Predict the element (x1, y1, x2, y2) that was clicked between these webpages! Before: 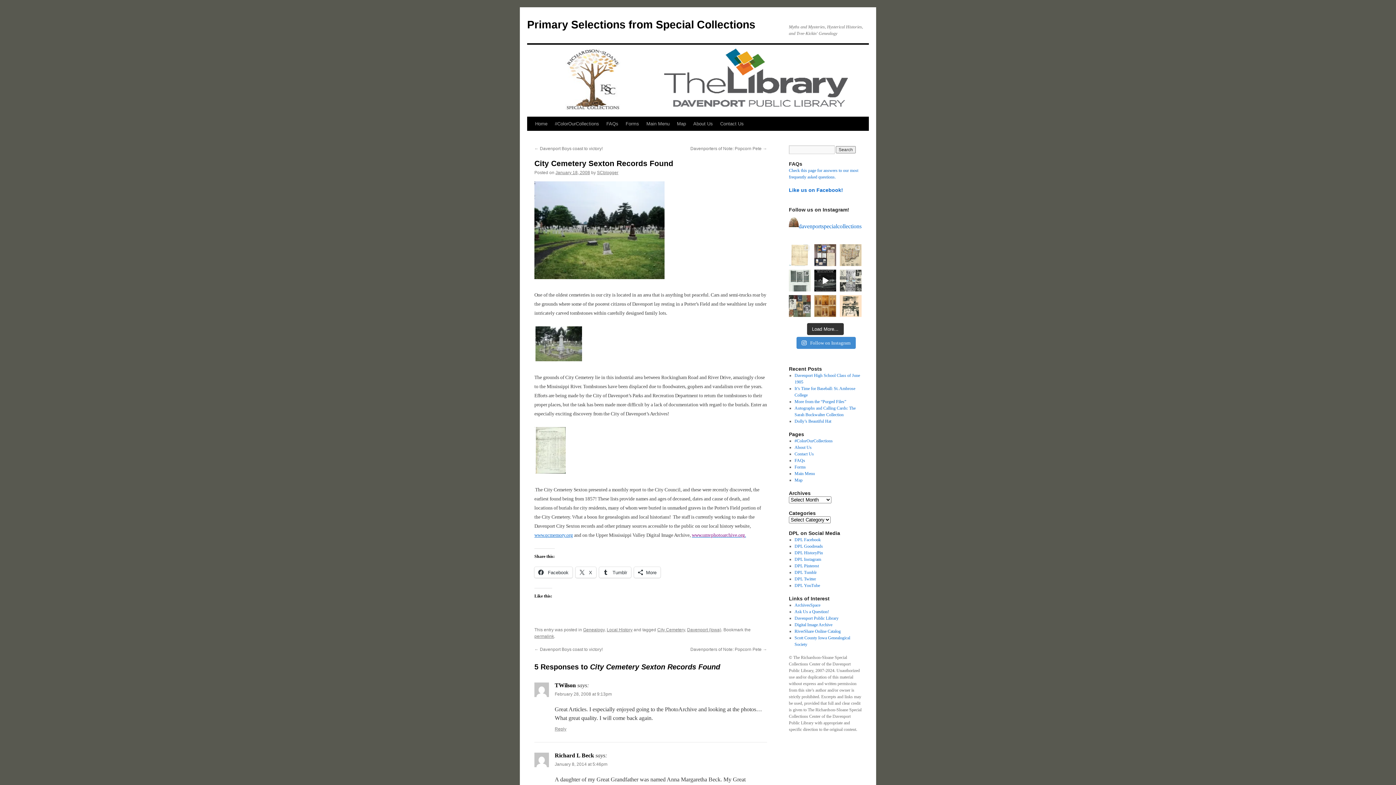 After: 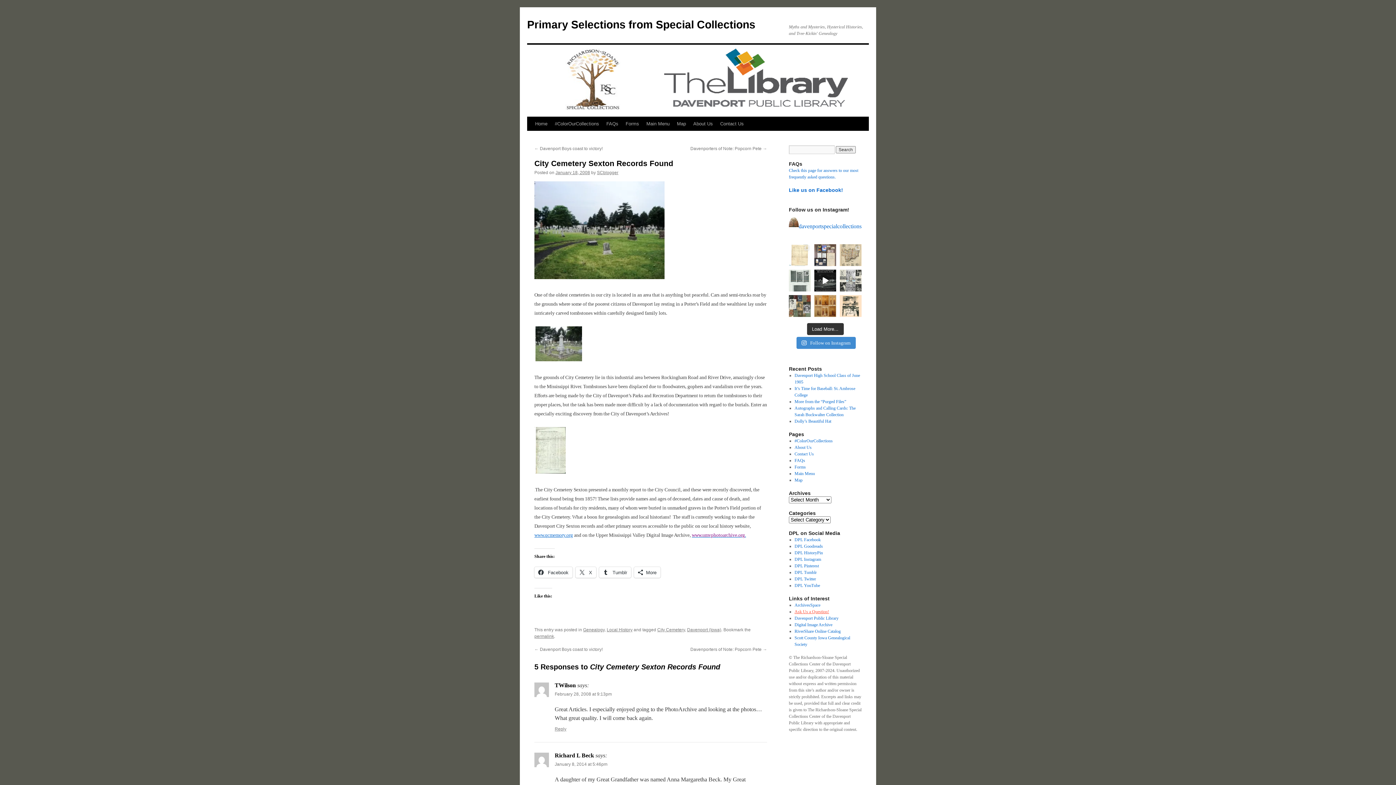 Action: bbox: (794, 609, 829, 614) label: Ask Us a Question!